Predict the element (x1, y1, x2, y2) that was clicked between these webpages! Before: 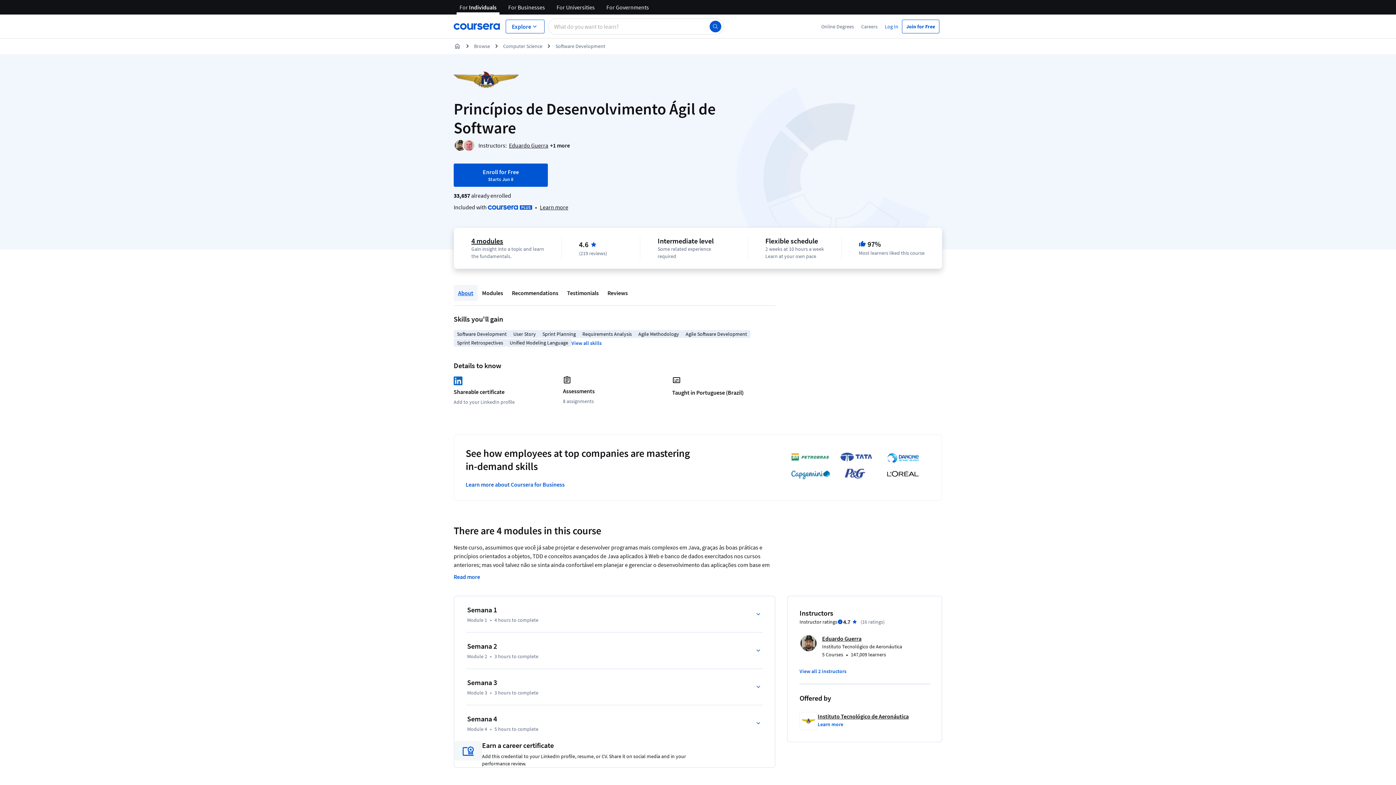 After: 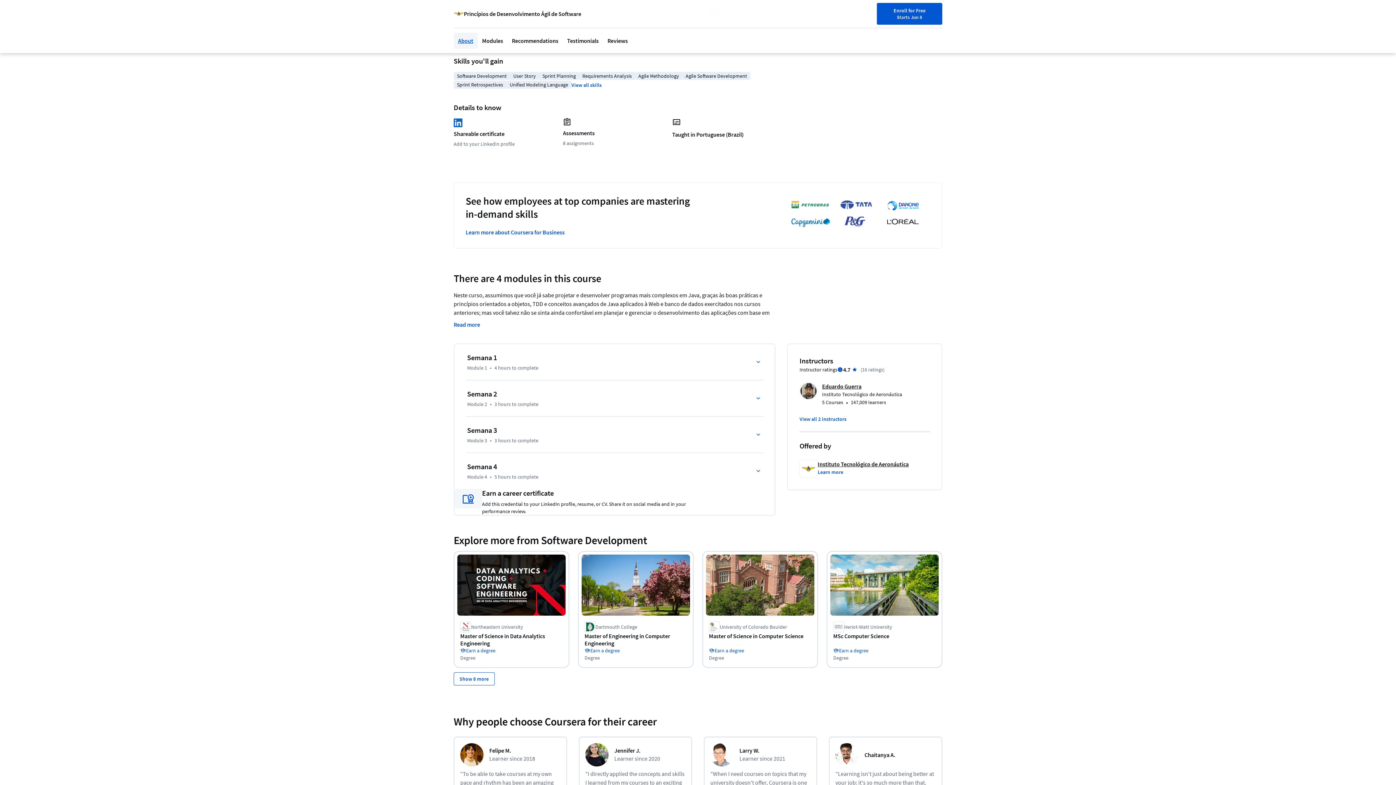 Action: label: About bbox: (453, 285, 477, 301)